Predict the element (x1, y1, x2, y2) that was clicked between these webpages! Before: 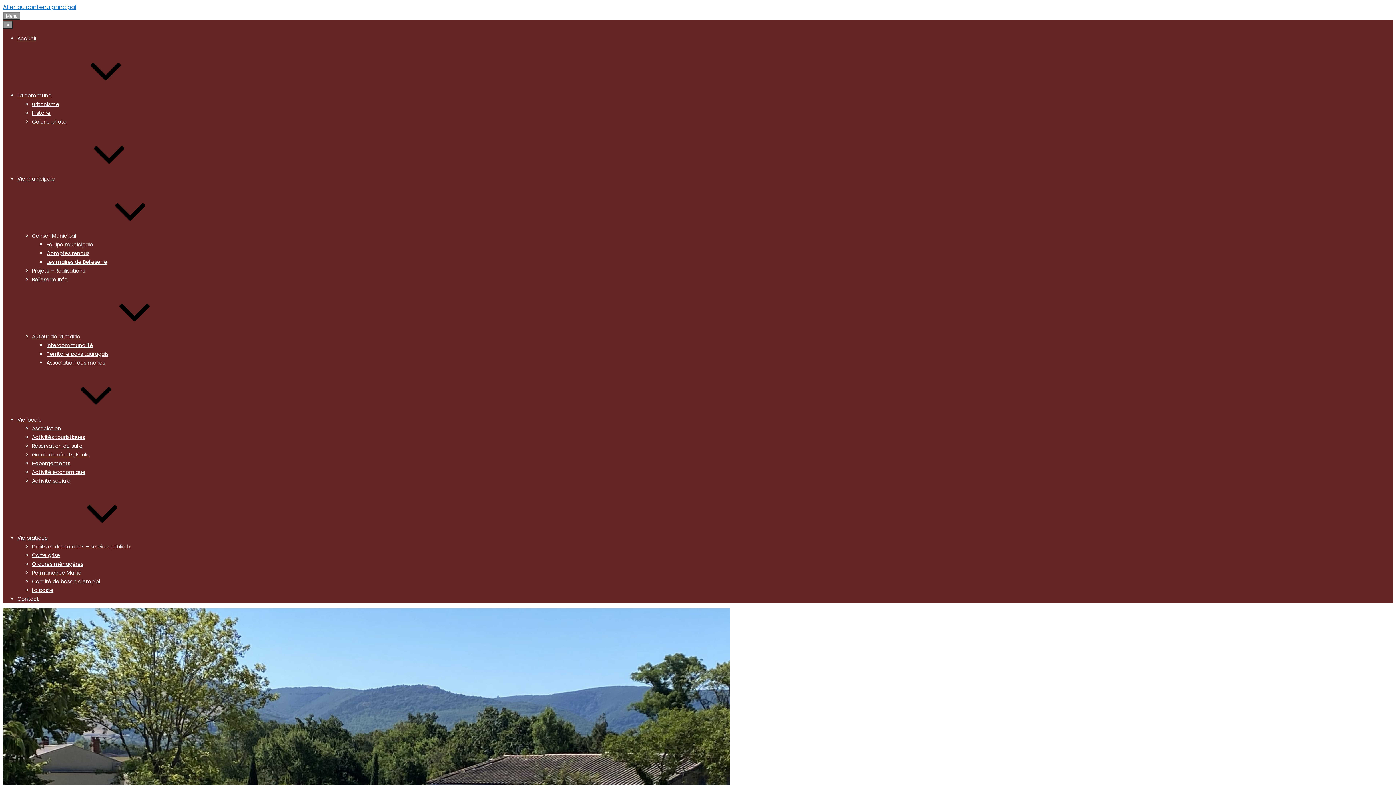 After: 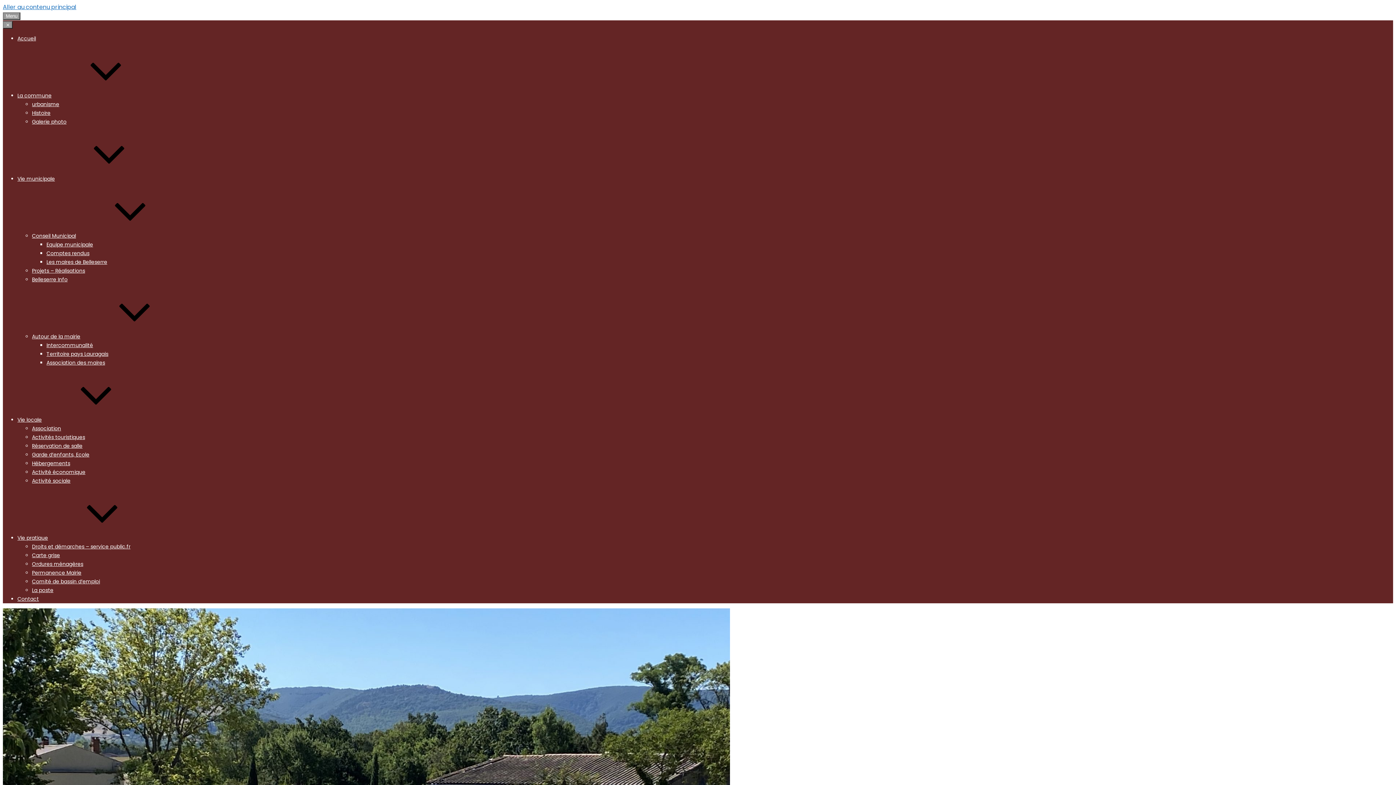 Action: label: Autour de la mairie bbox: (32, 333, 189, 340)